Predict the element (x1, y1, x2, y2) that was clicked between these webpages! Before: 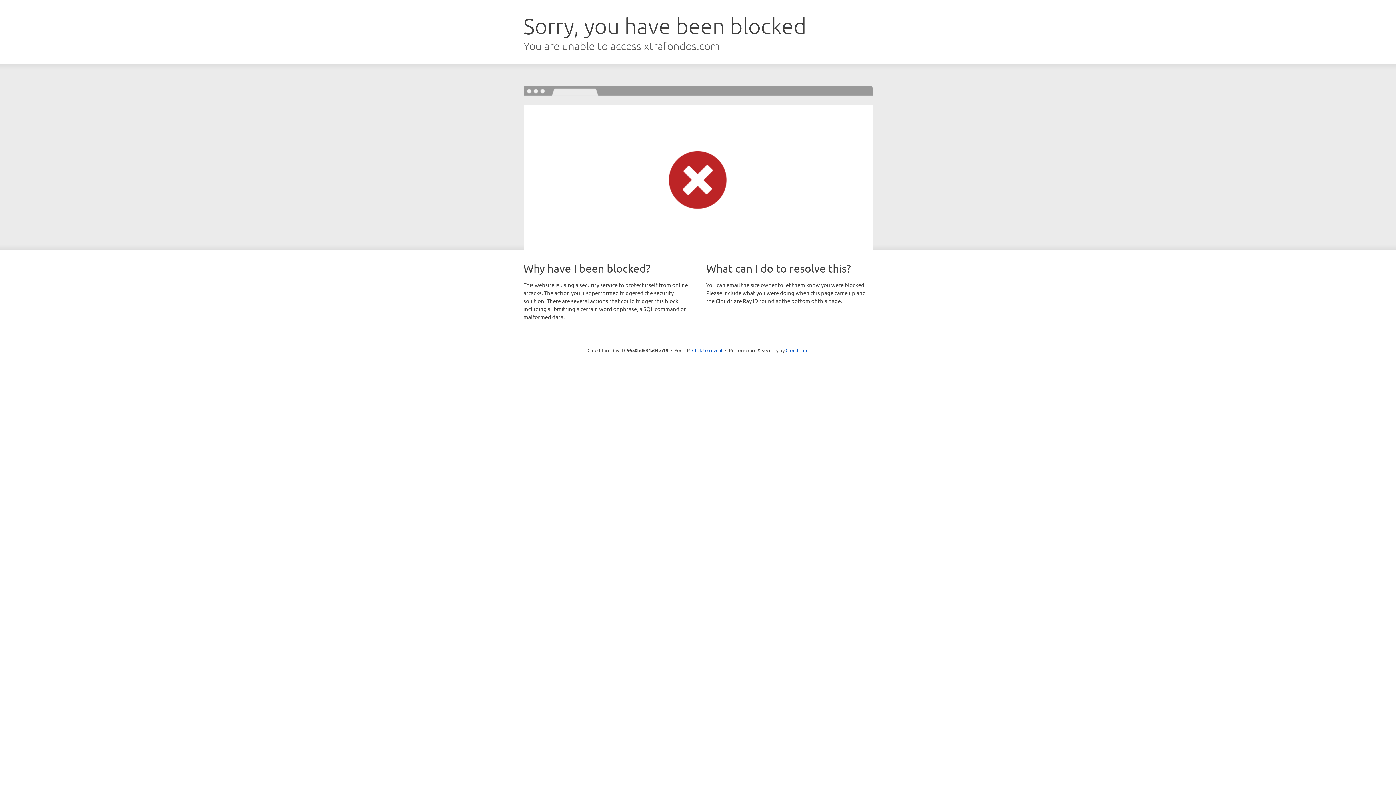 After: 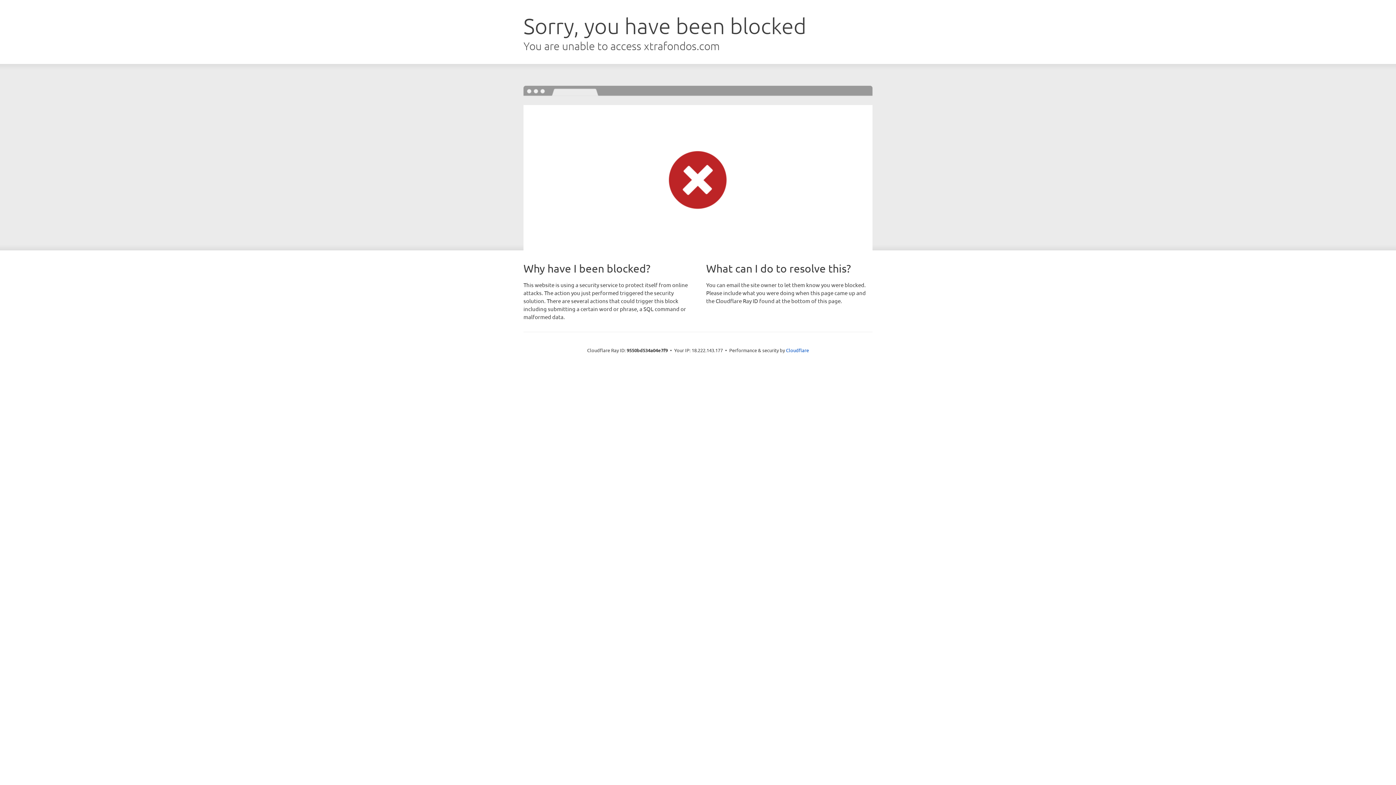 Action: label: Click to reveal bbox: (692, 346, 722, 353)